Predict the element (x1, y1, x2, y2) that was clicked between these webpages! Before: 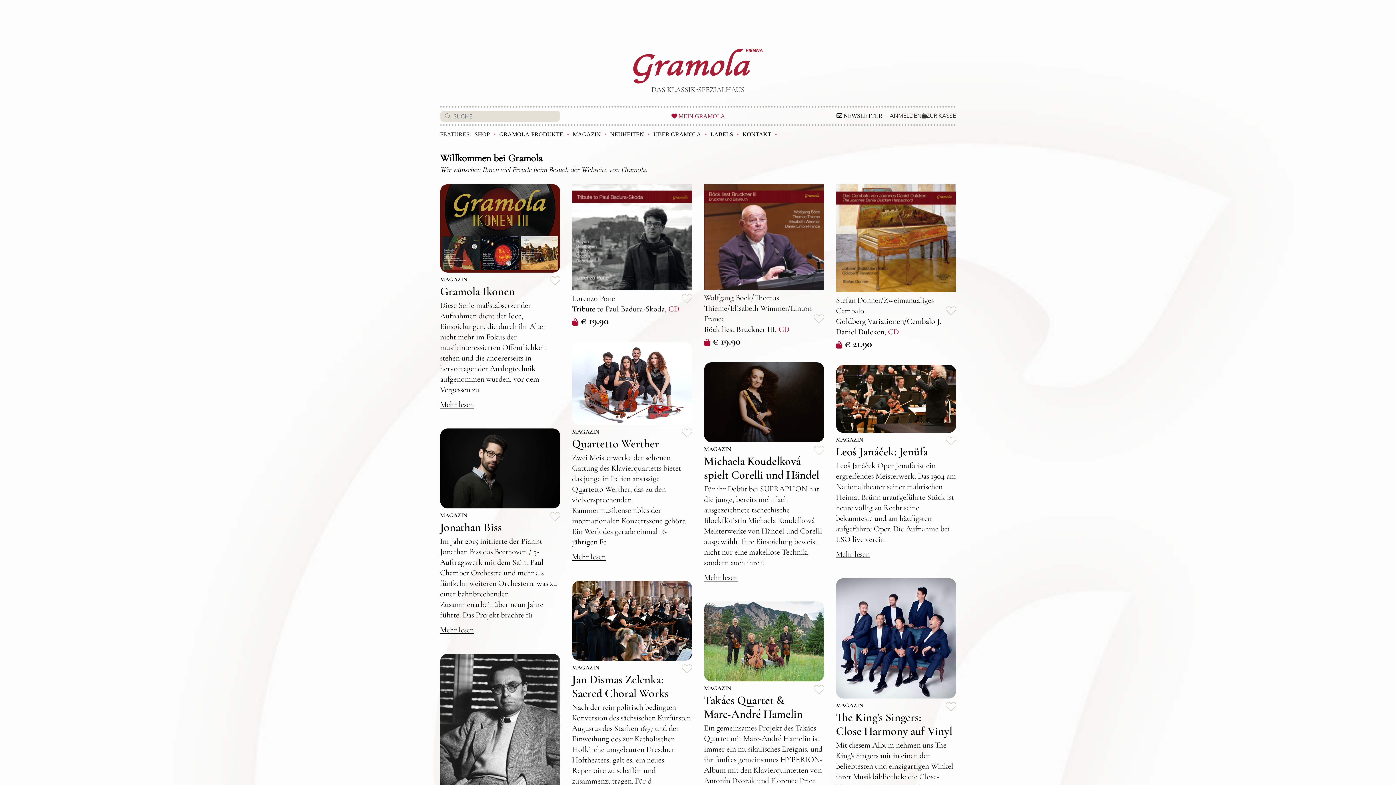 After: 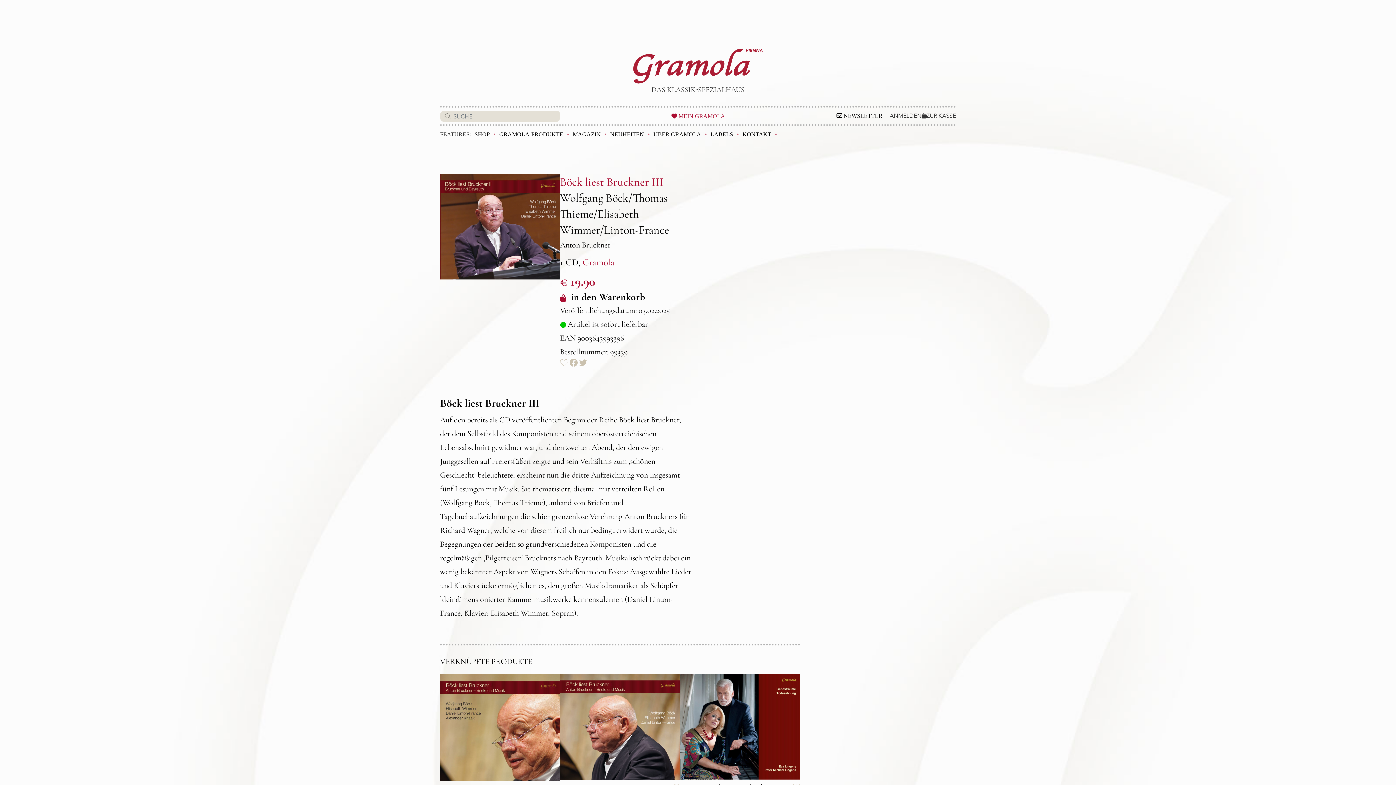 Action: bbox: (704, 184, 824, 289)